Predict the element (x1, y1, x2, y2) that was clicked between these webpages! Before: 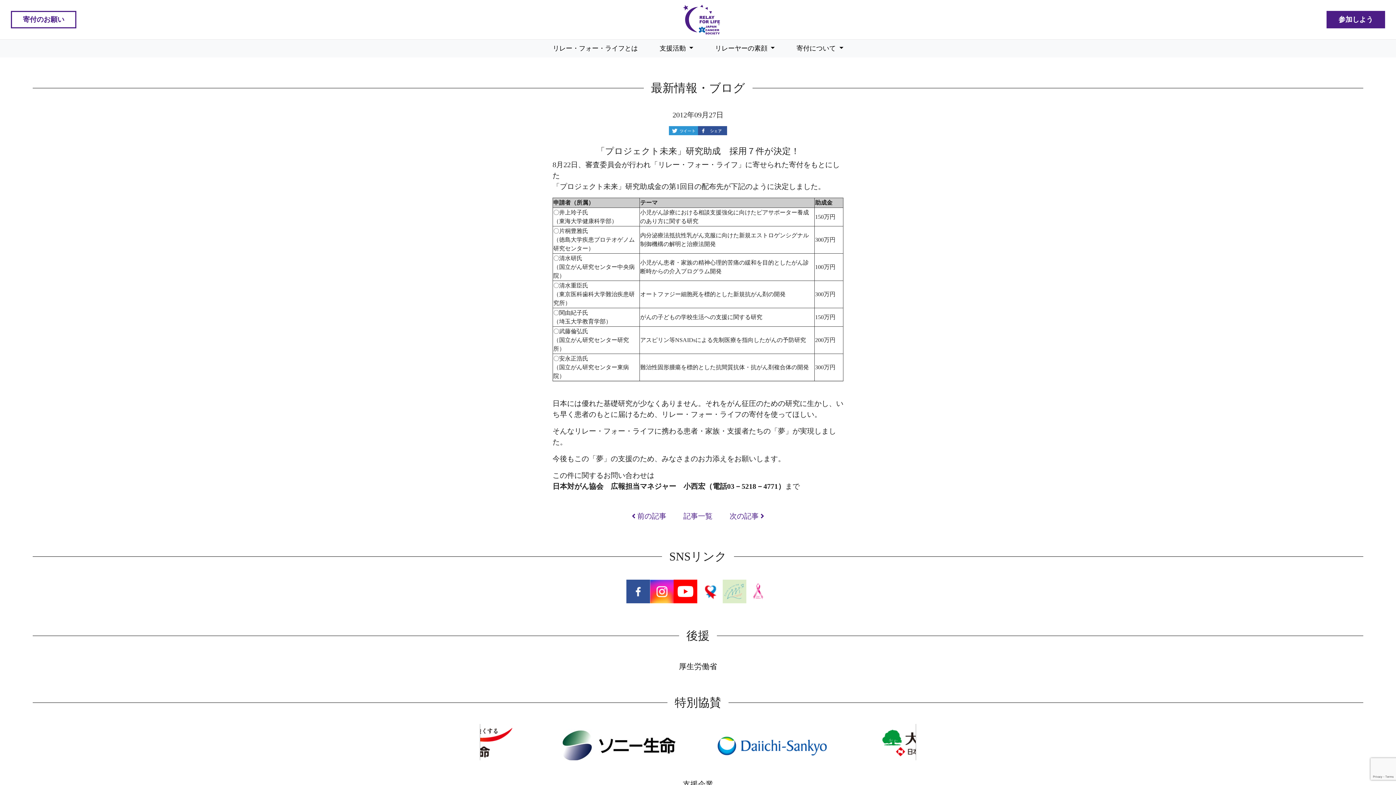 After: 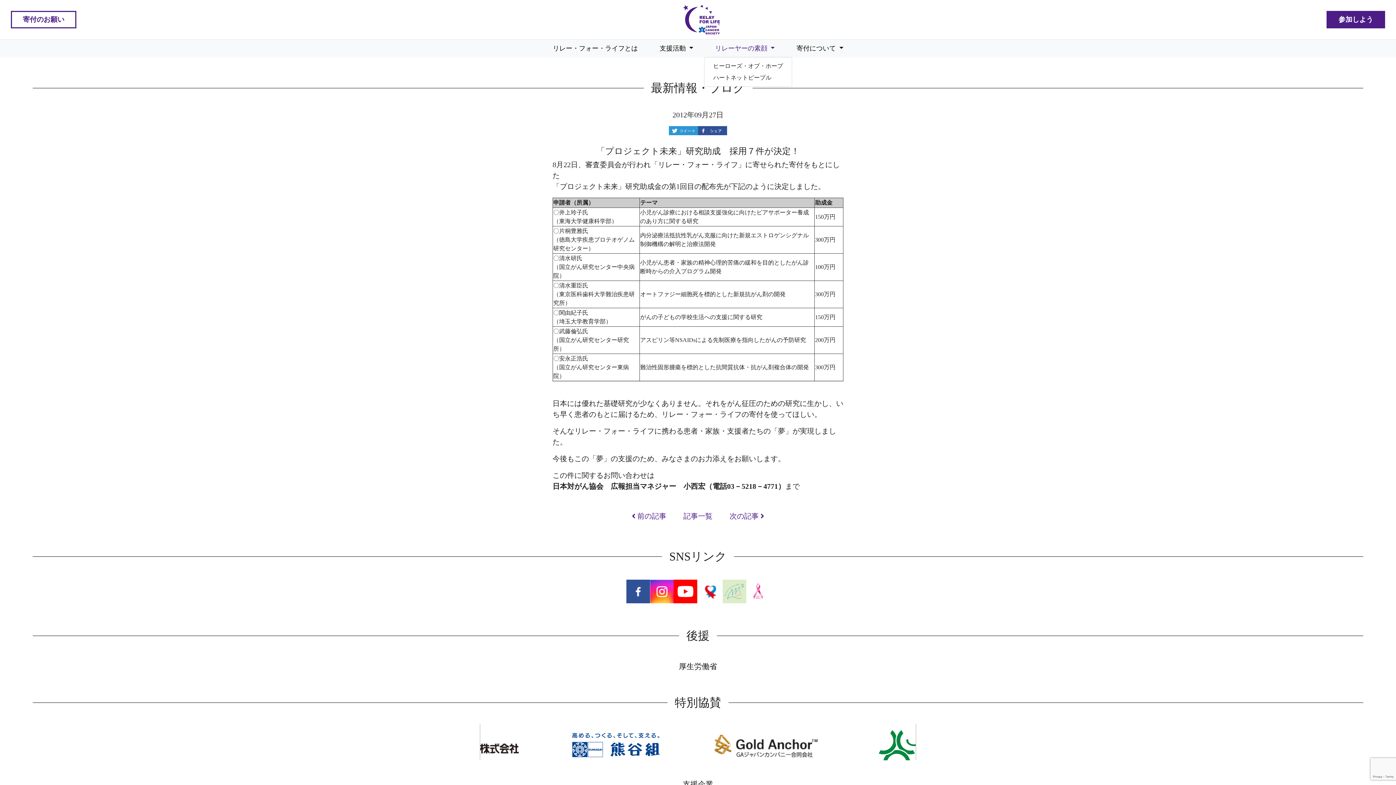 Action: label: リレーヤーの素顔  bbox: (704, 40, 785, 56)